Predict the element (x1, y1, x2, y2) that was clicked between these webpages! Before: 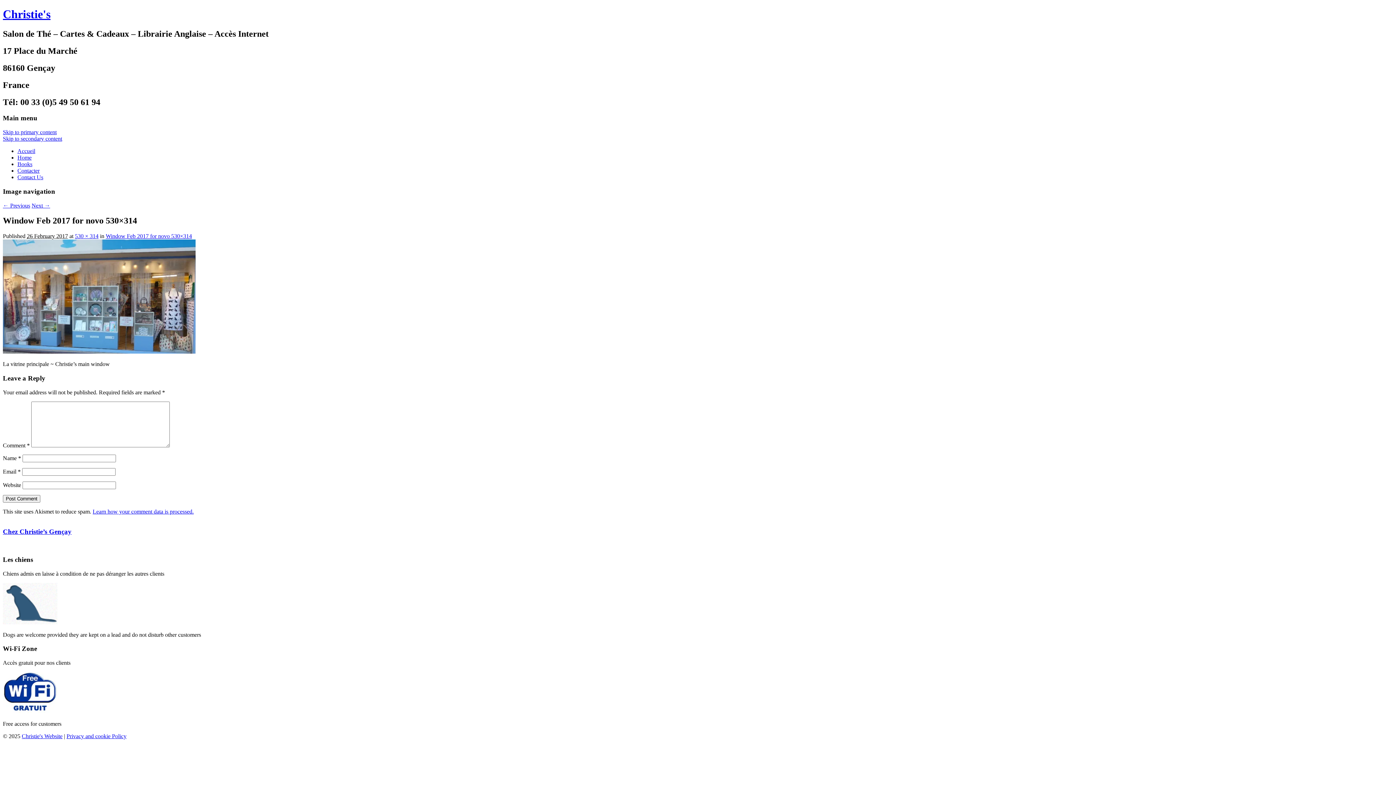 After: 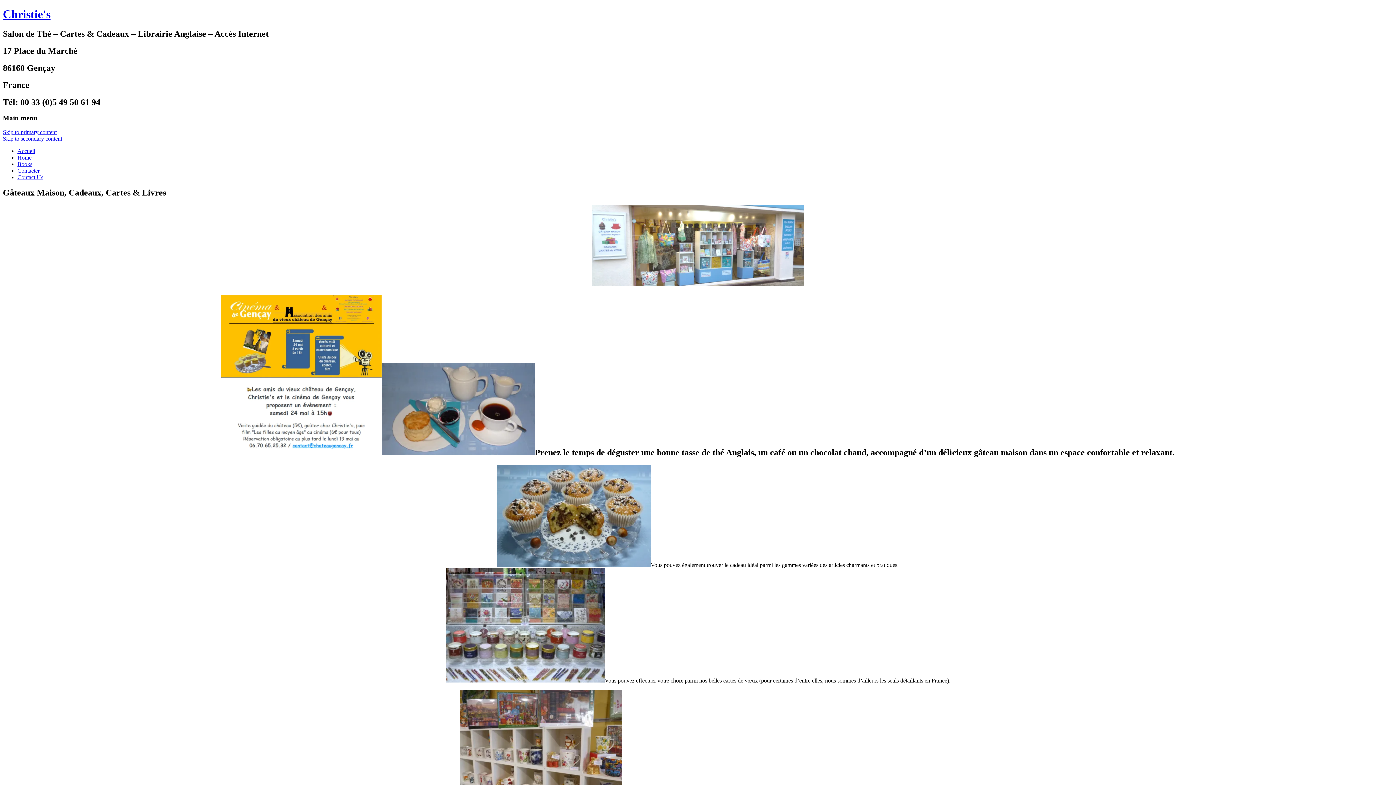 Action: label: Accueil bbox: (17, 148, 35, 154)